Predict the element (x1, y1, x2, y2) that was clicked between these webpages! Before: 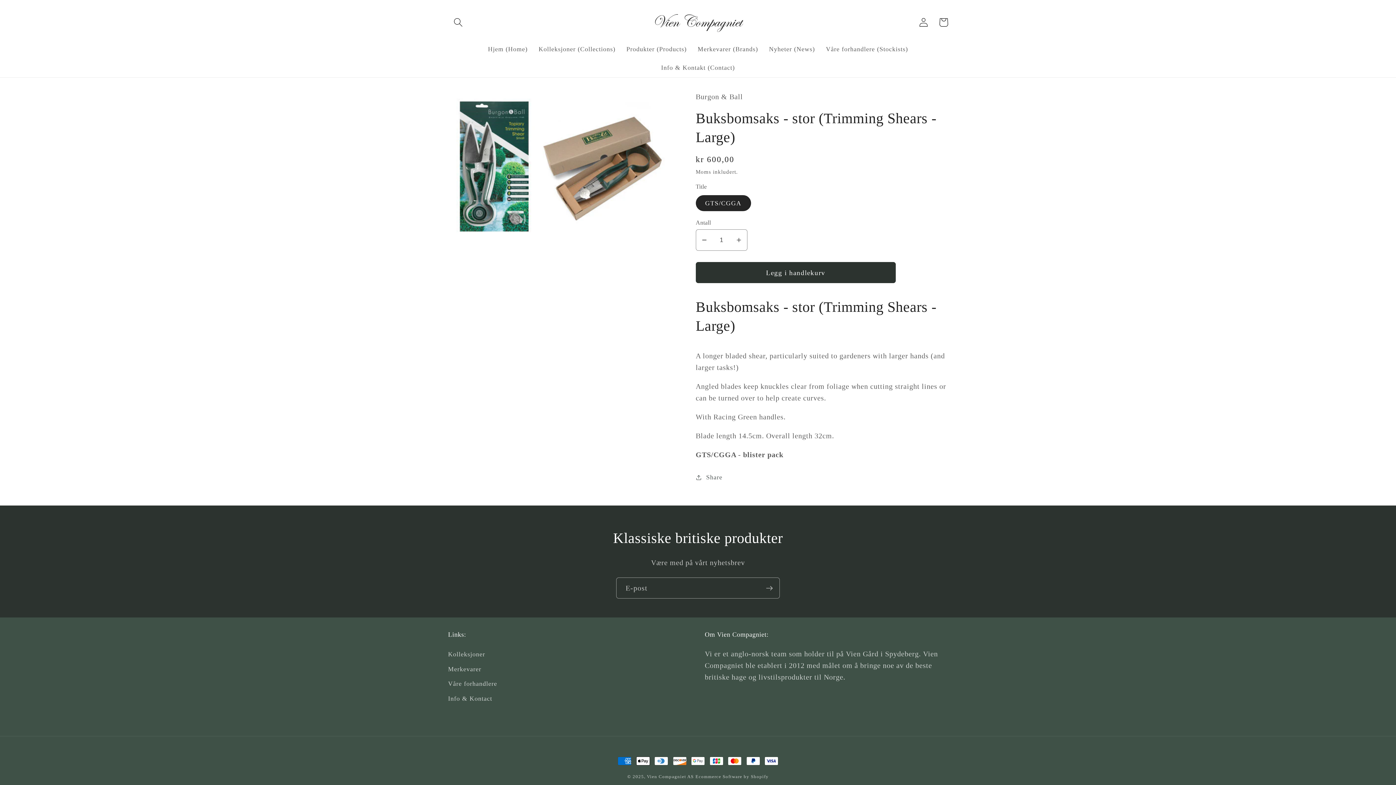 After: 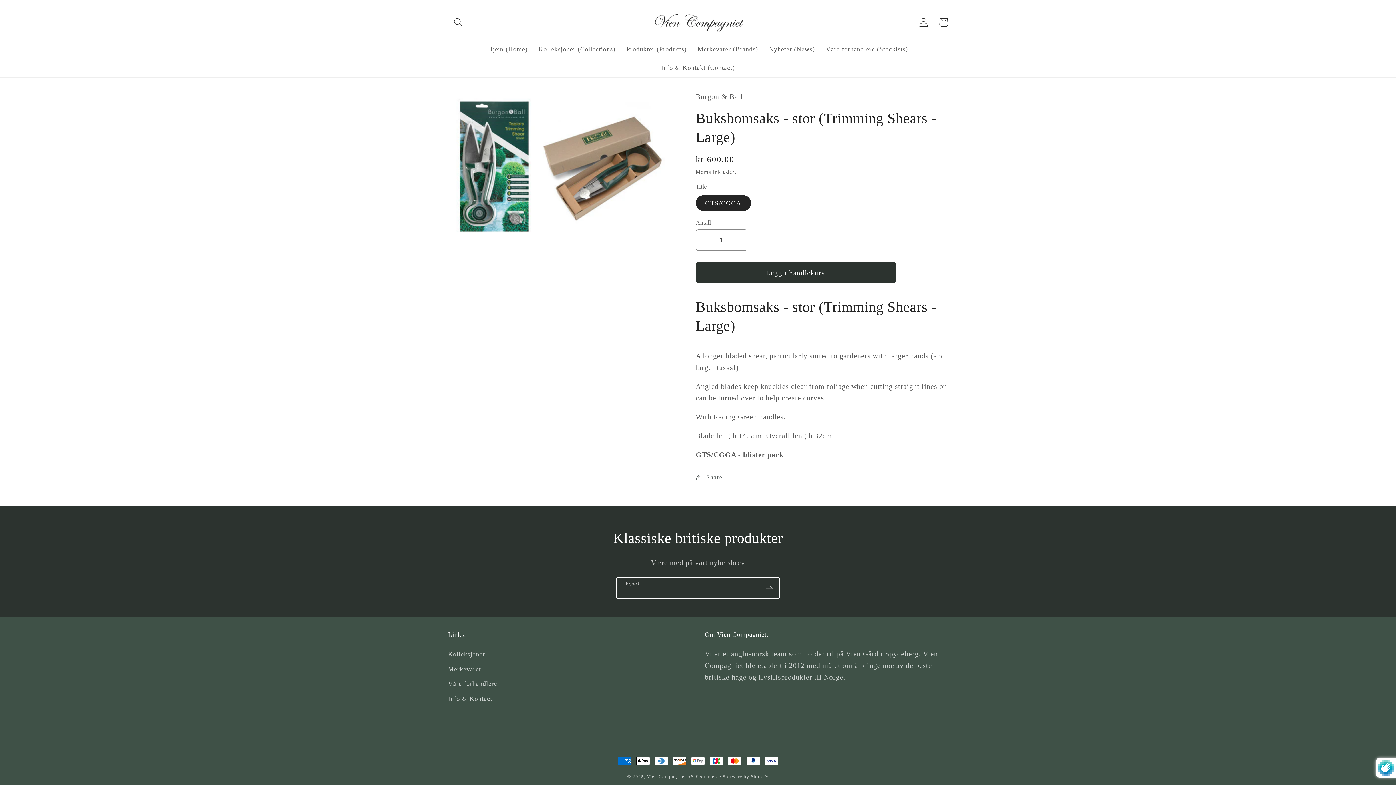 Action: label: Abonnere bbox: (759, 577, 779, 599)